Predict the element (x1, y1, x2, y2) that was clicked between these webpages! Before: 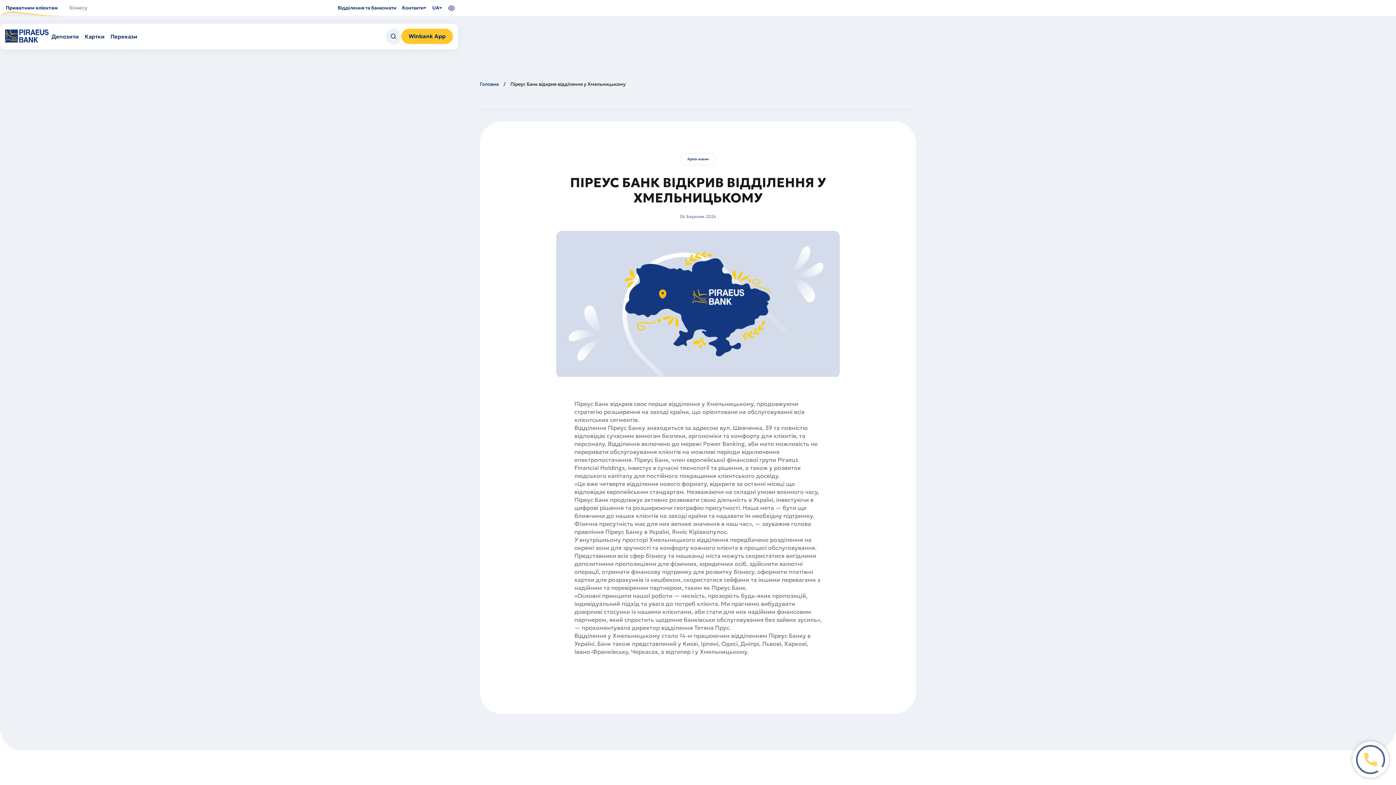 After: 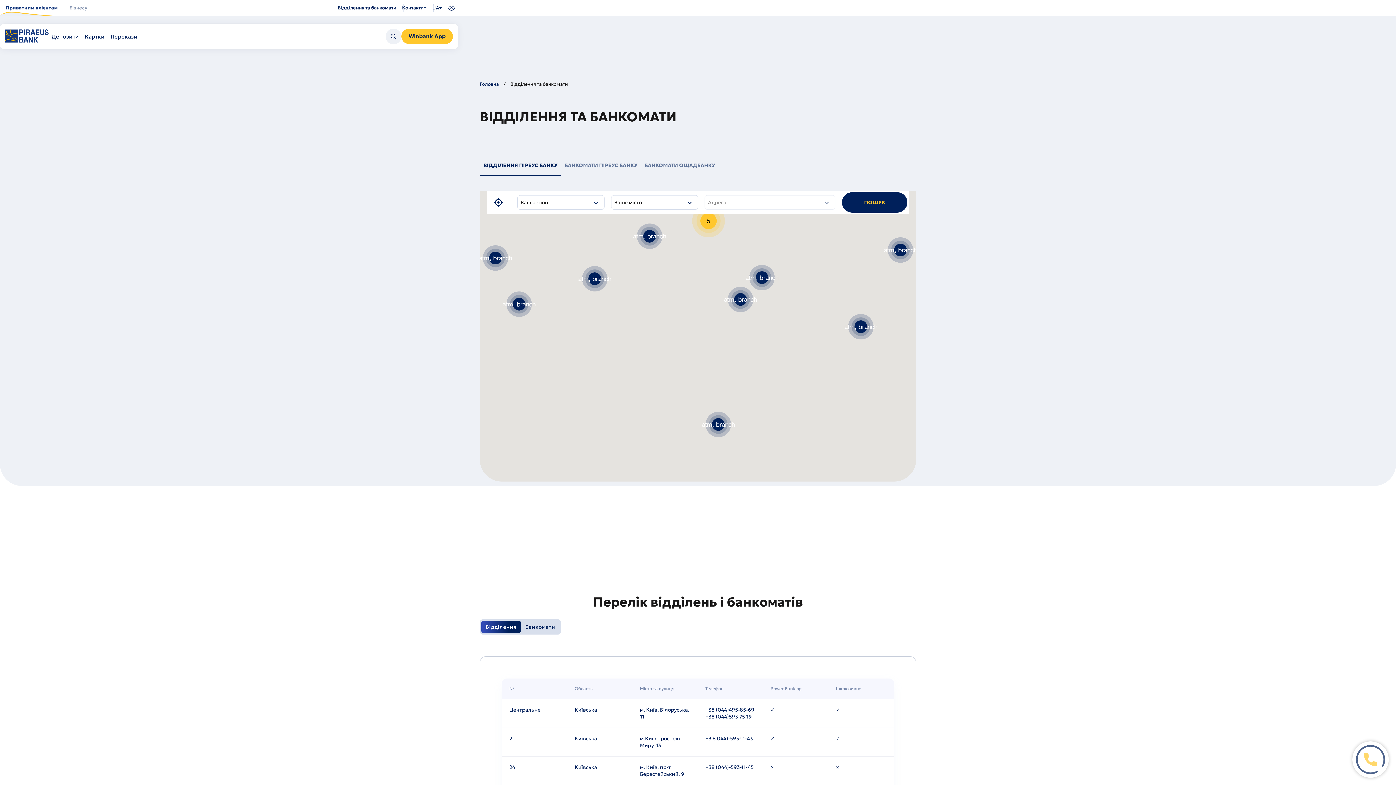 Action: bbox: (334, 2, 399, 13) label: Відділення та банкомати